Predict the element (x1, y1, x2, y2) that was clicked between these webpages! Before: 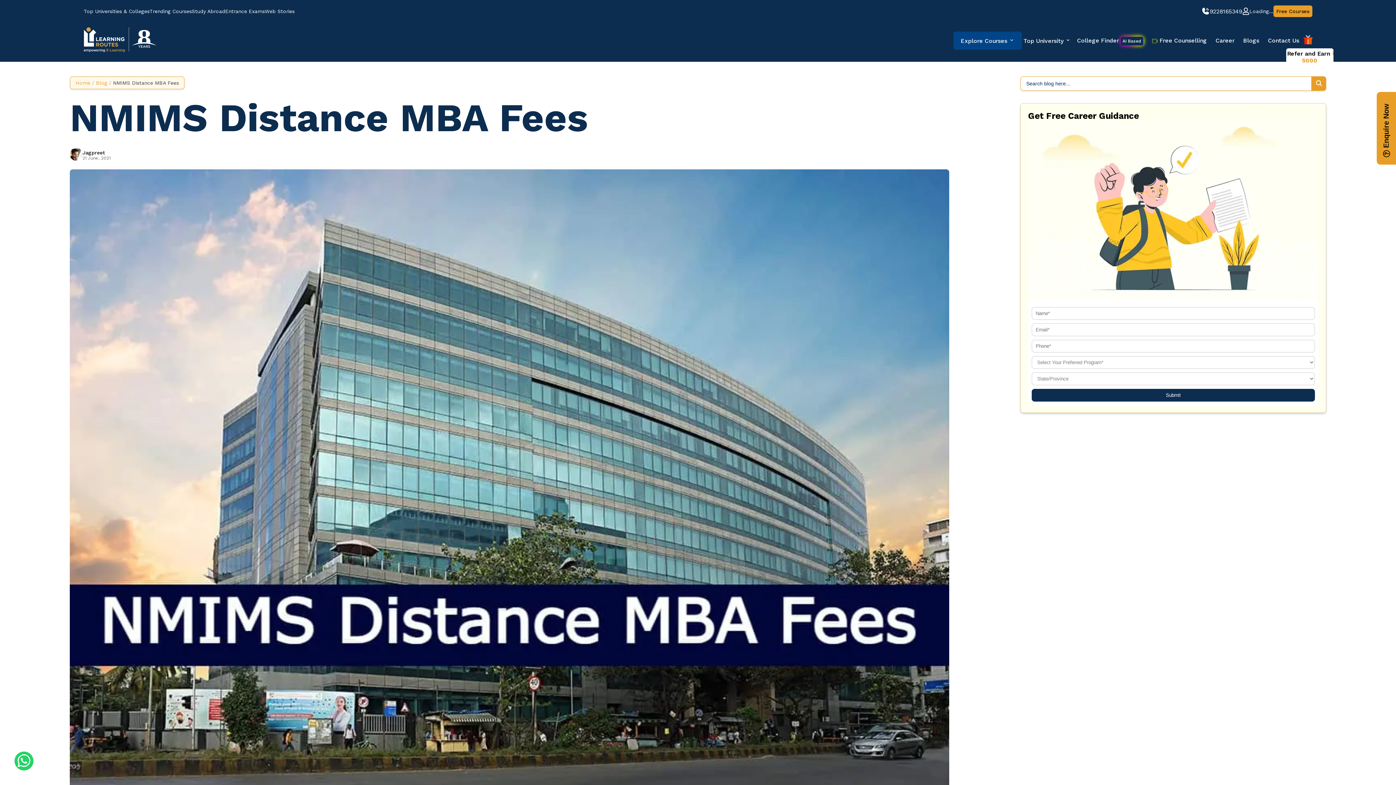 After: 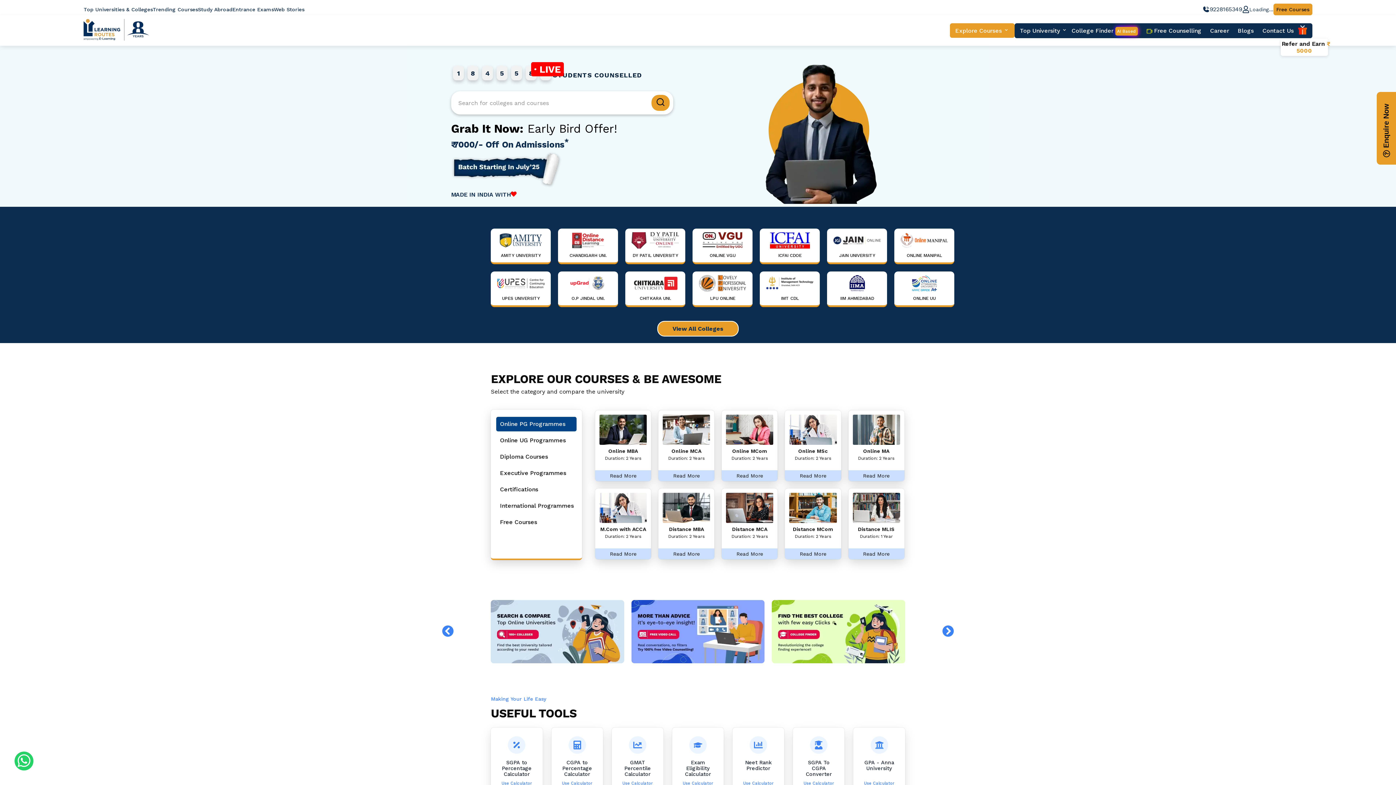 Action: label: Home bbox: (75, 80, 90, 85)